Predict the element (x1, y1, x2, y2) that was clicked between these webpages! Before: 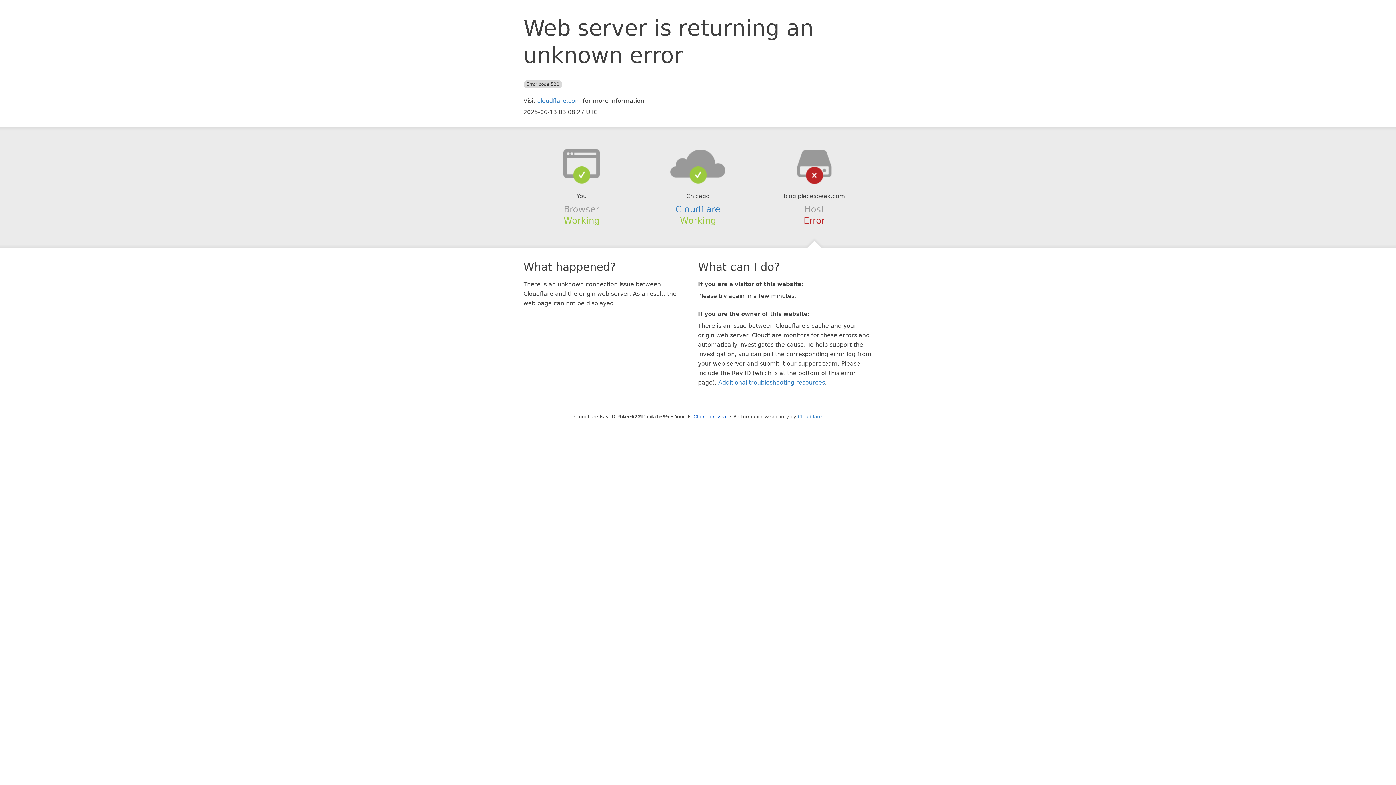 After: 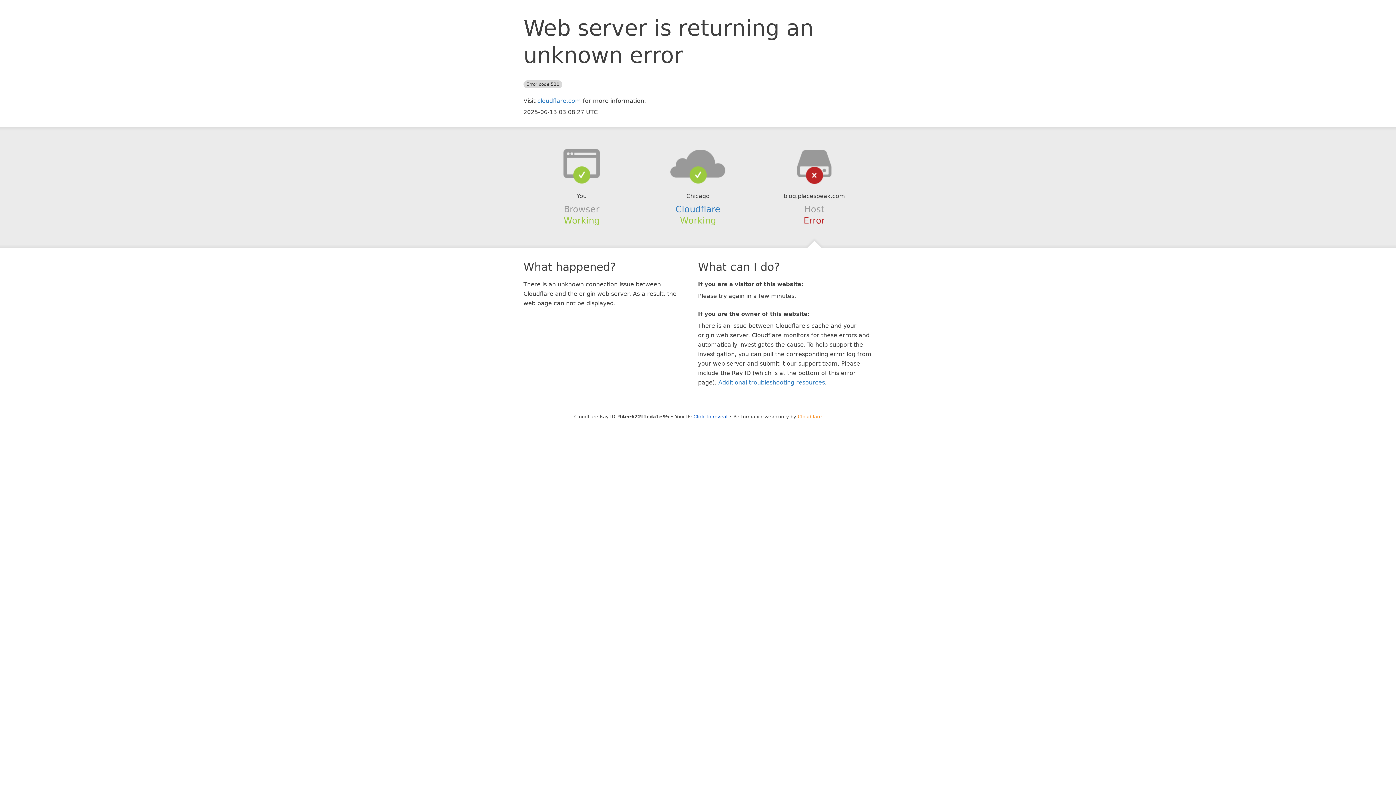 Action: label: Cloudflare bbox: (798, 414, 822, 419)